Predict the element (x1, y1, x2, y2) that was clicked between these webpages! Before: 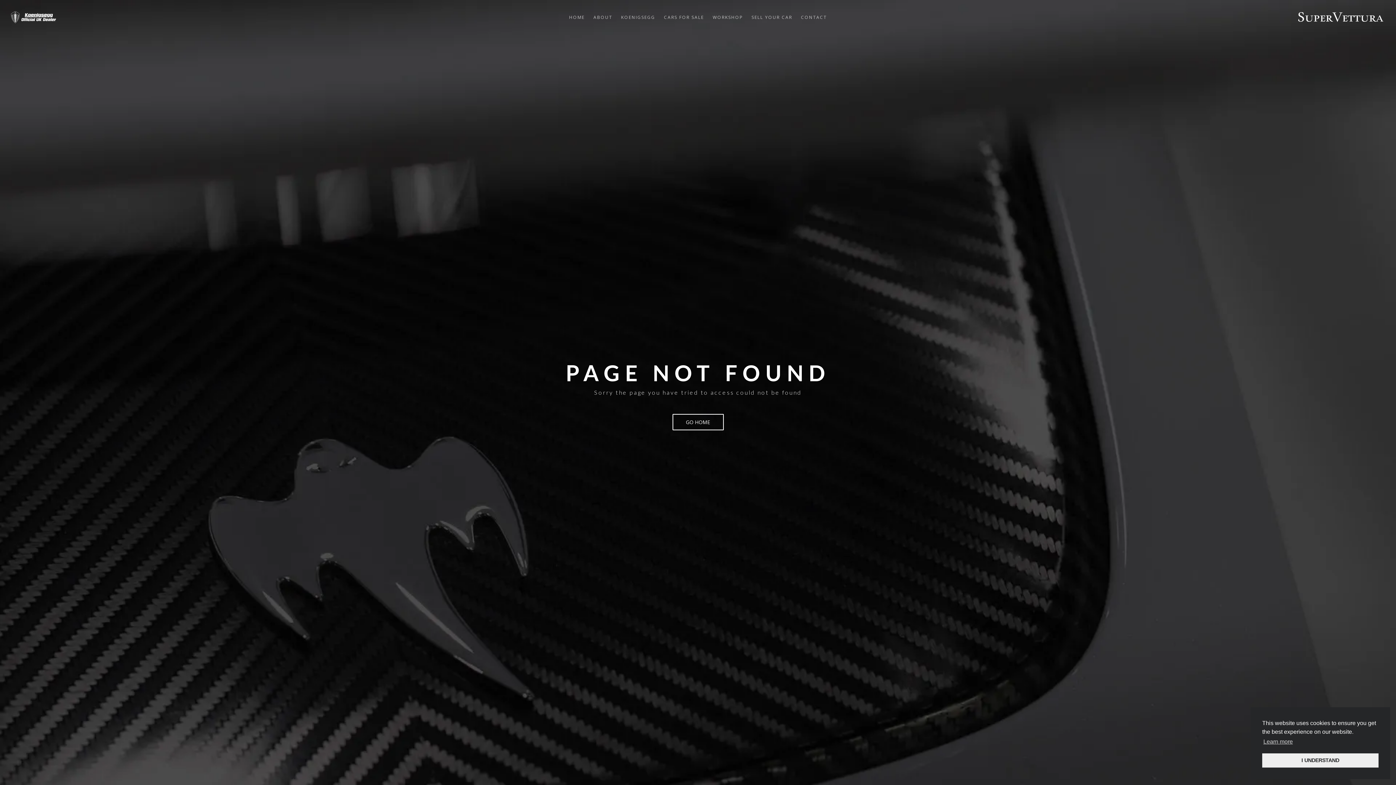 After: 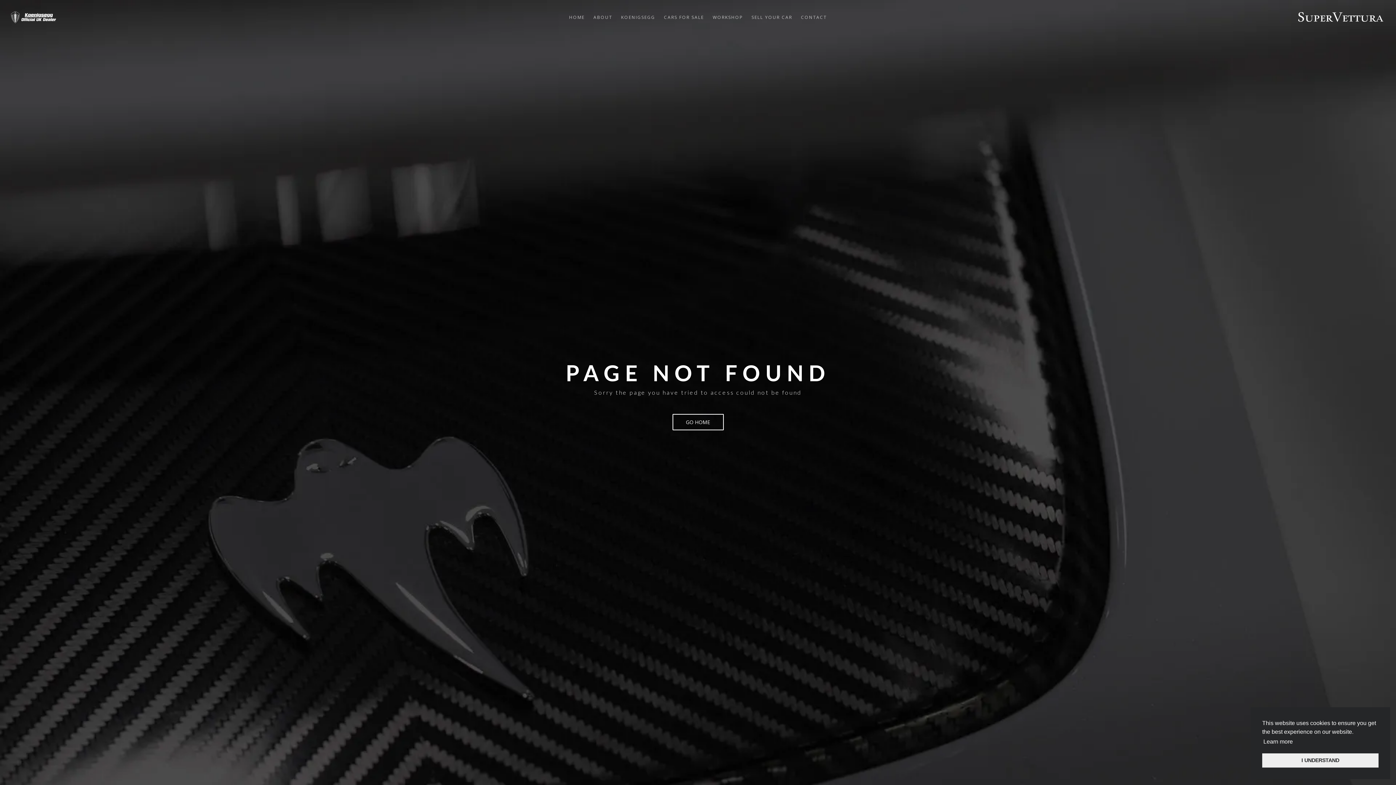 Action: bbox: (1262, 736, 1294, 747) label: learn more about cookies